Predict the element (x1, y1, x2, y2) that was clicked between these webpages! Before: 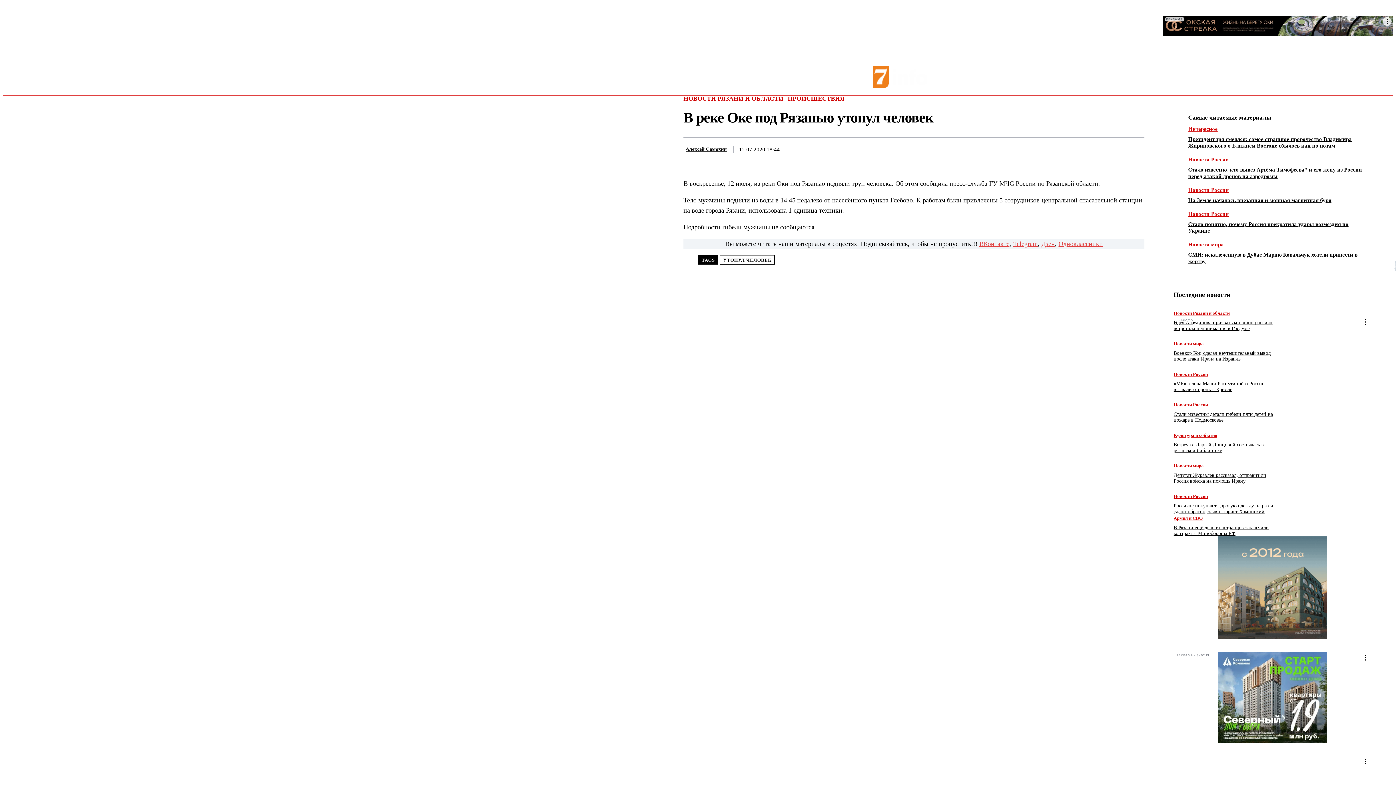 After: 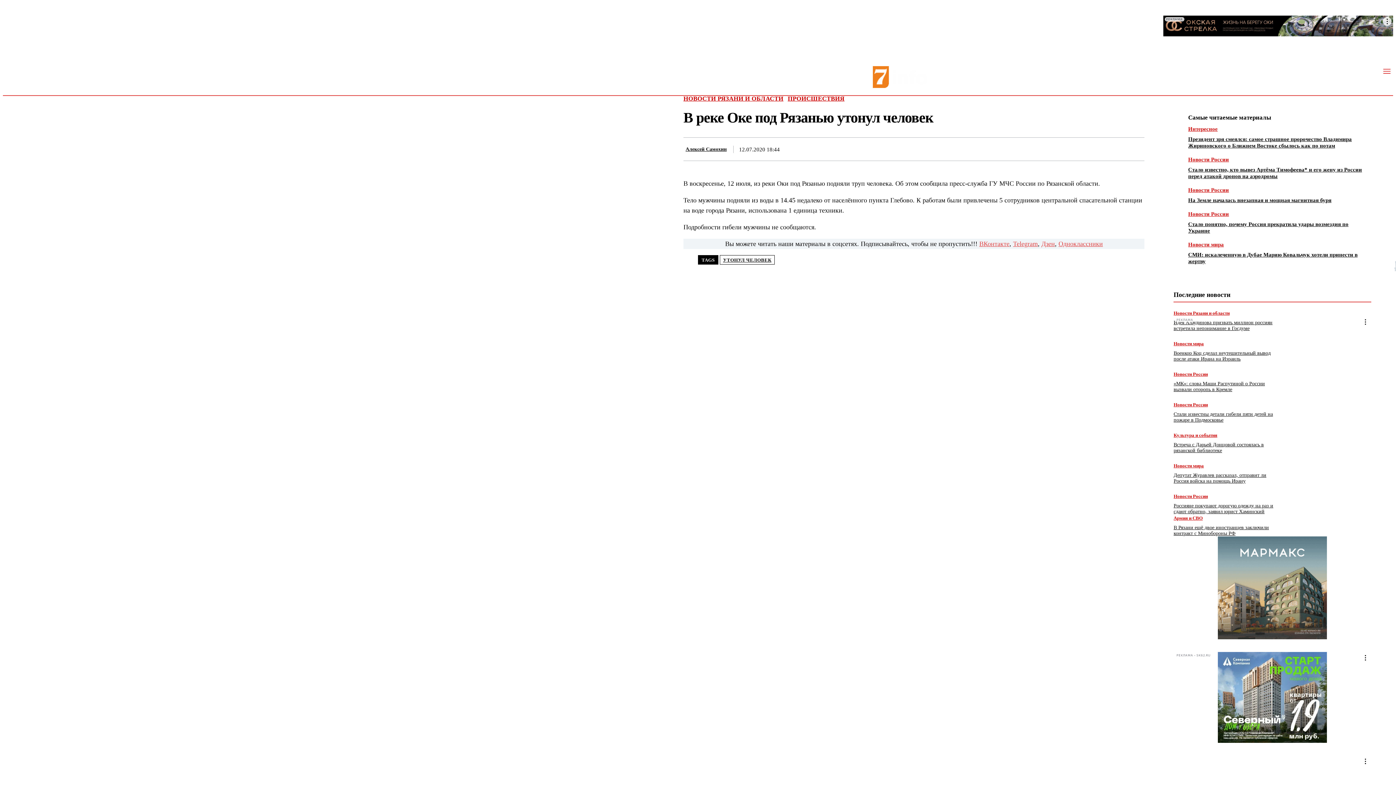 Action: bbox: (1382, 70, 1391, 76)